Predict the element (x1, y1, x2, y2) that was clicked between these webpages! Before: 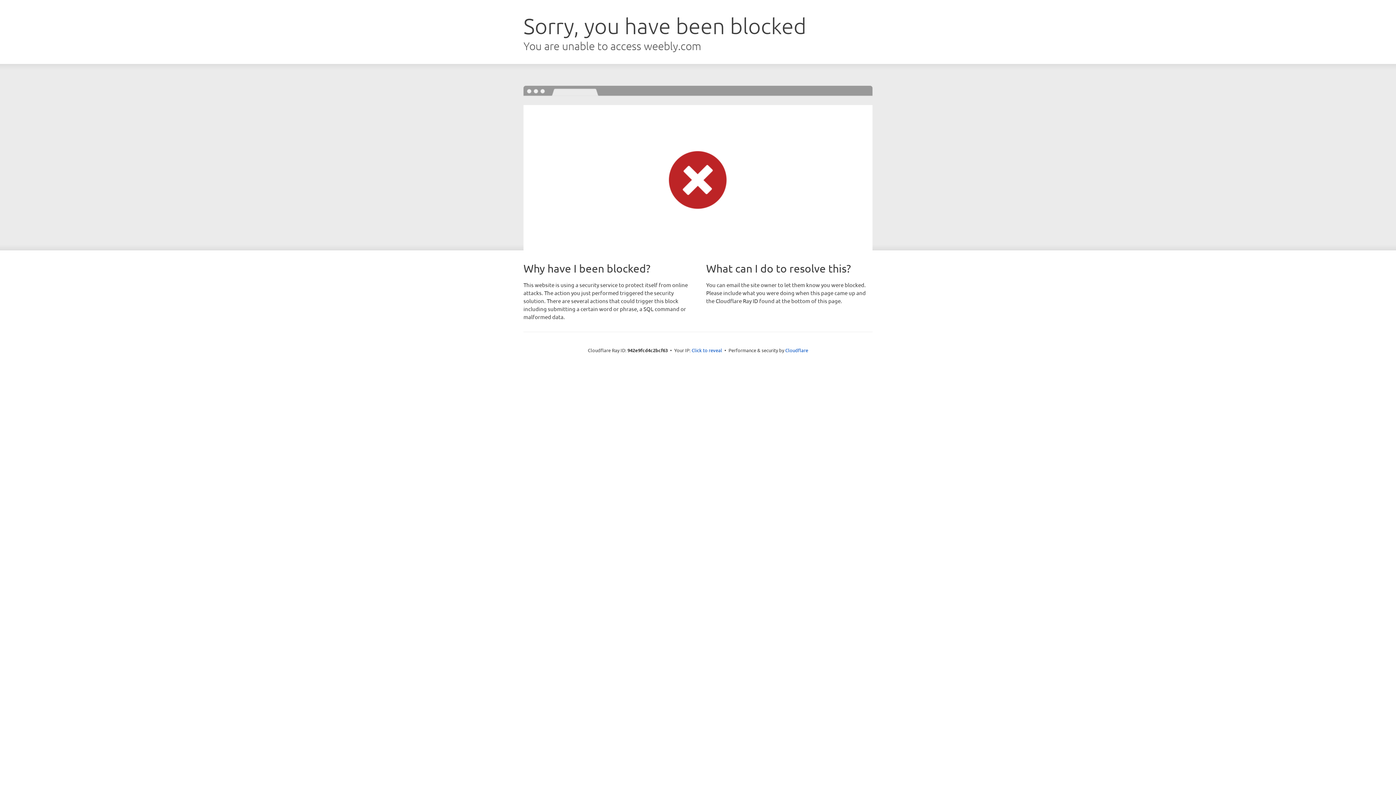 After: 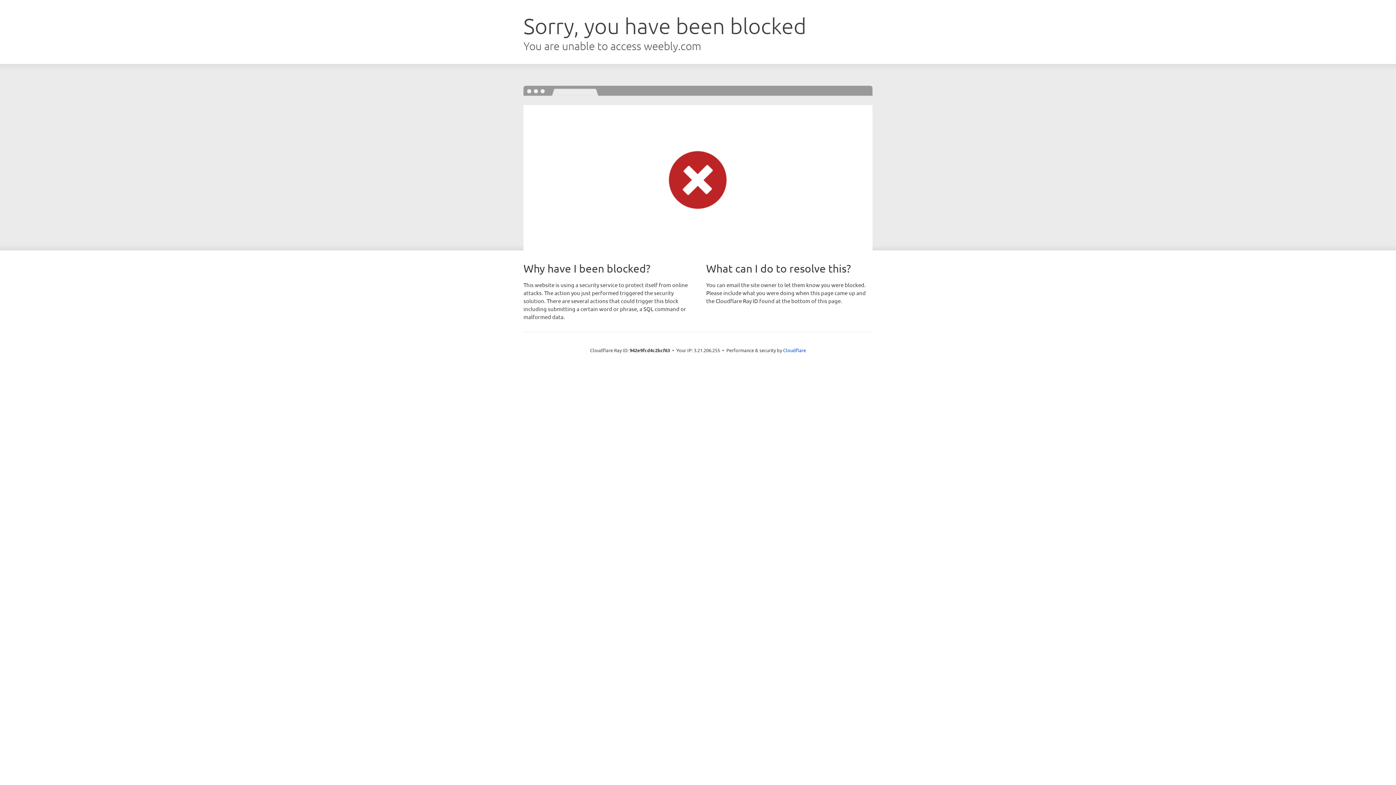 Action: label: Click to reveal bbox: (691, 346, 722, 353)